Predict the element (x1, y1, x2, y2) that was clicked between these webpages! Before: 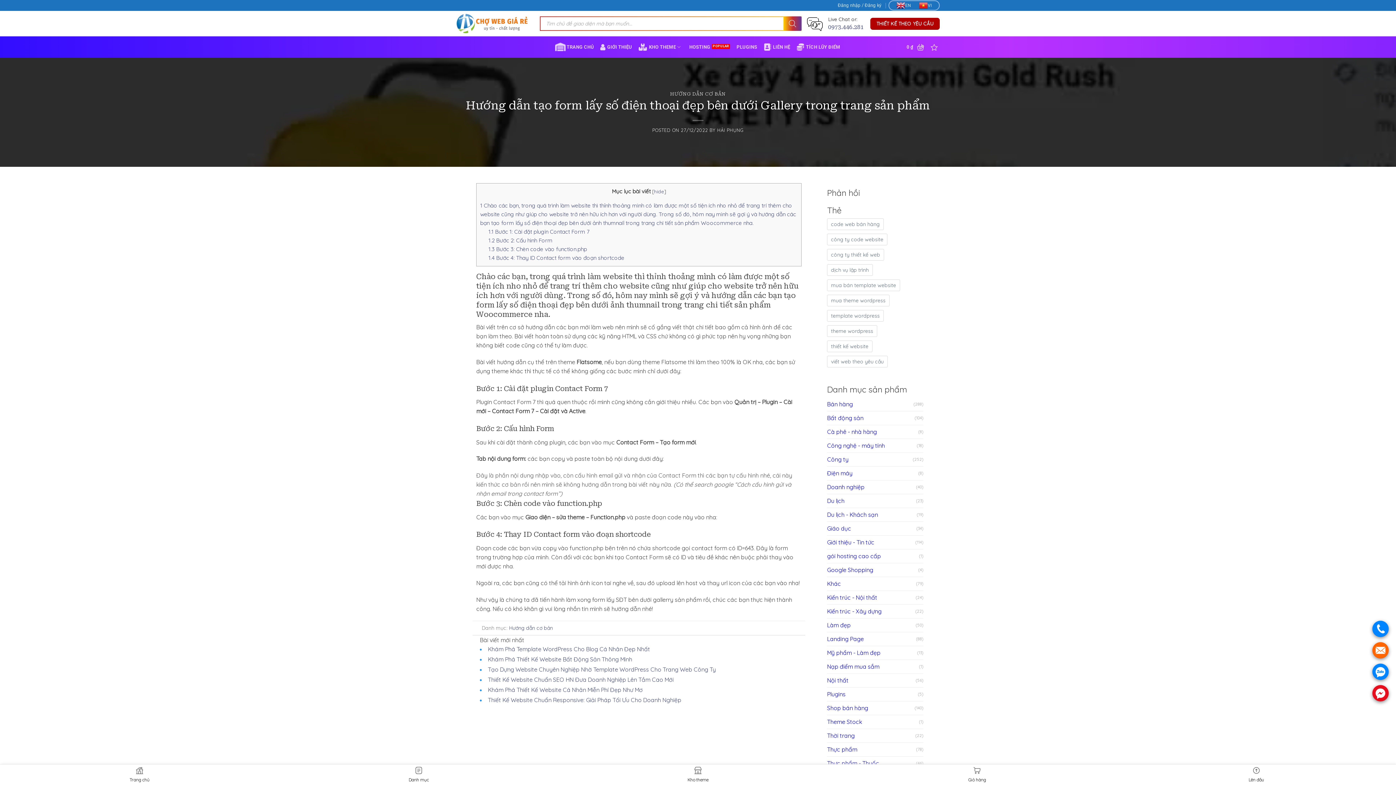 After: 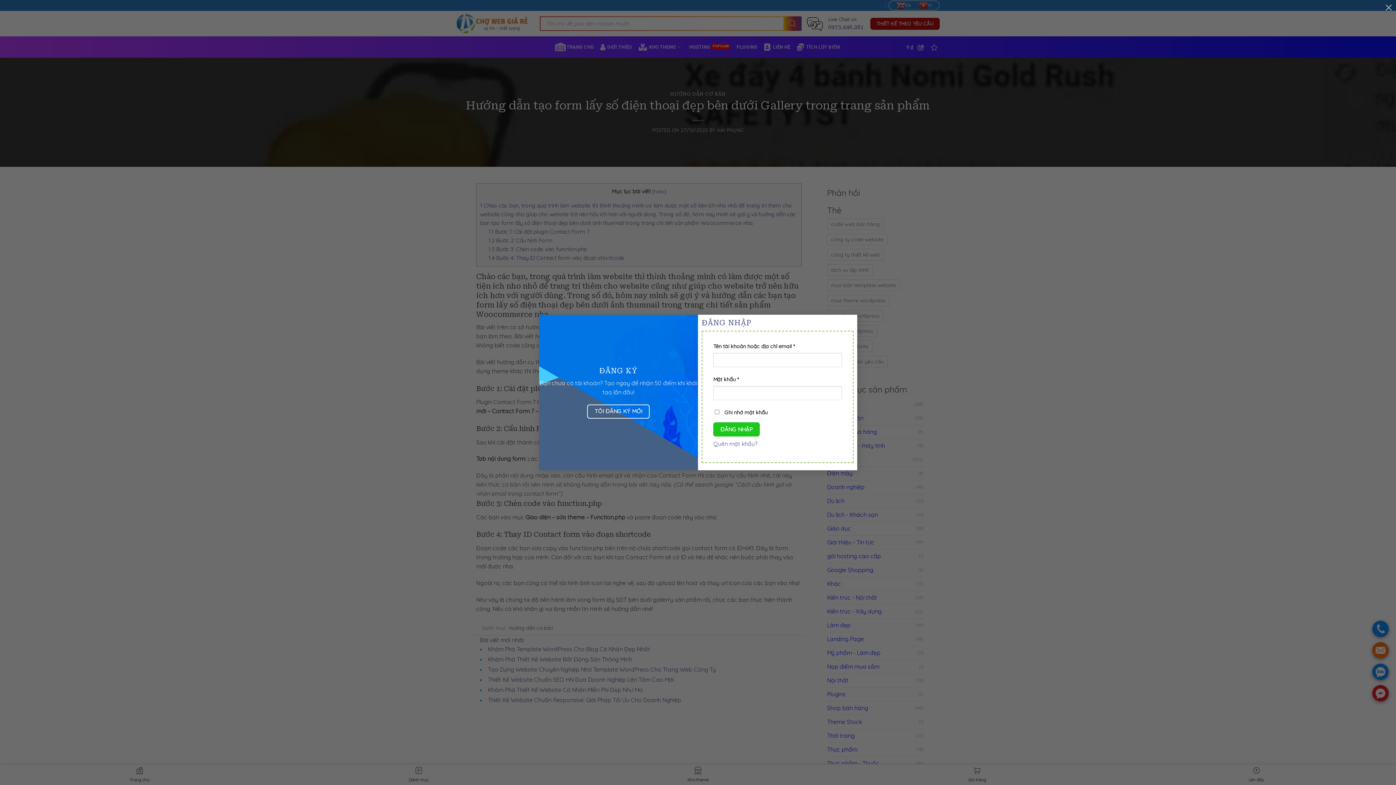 Action: label: Đăng nhập / Đăng ký bbox: (837, 0, 881, 10)